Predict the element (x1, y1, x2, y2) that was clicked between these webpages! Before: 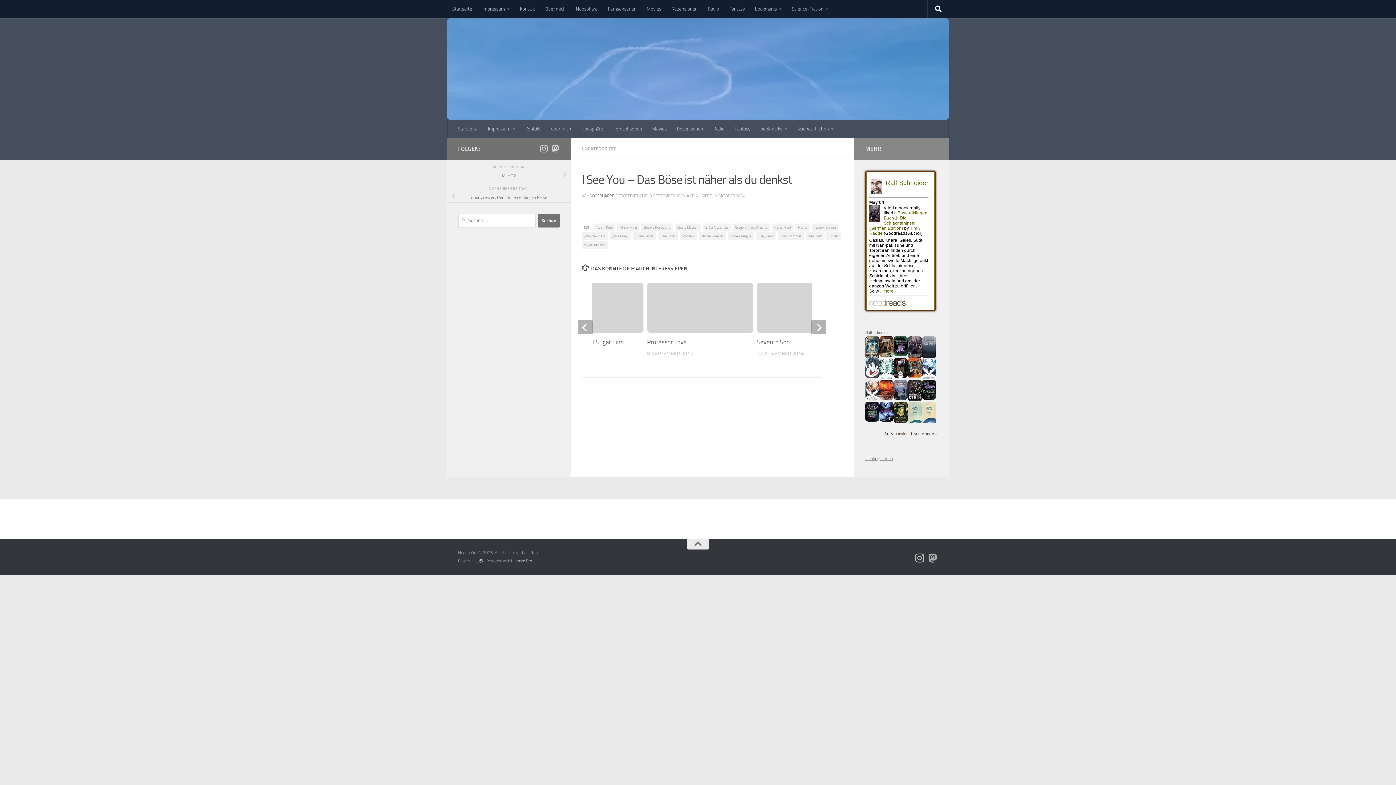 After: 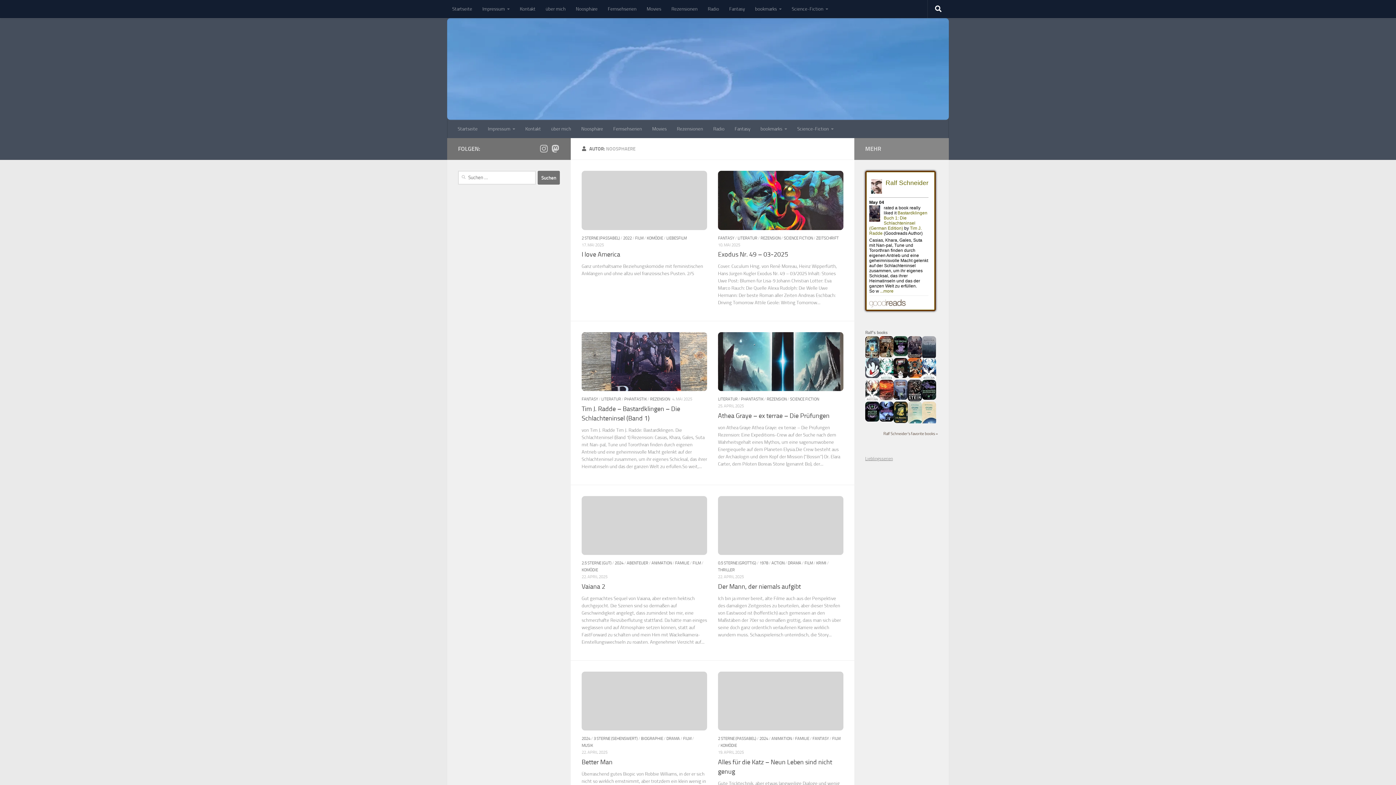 Action: label: NOOSPHAERE bbox: (589, 193, 614, 198)